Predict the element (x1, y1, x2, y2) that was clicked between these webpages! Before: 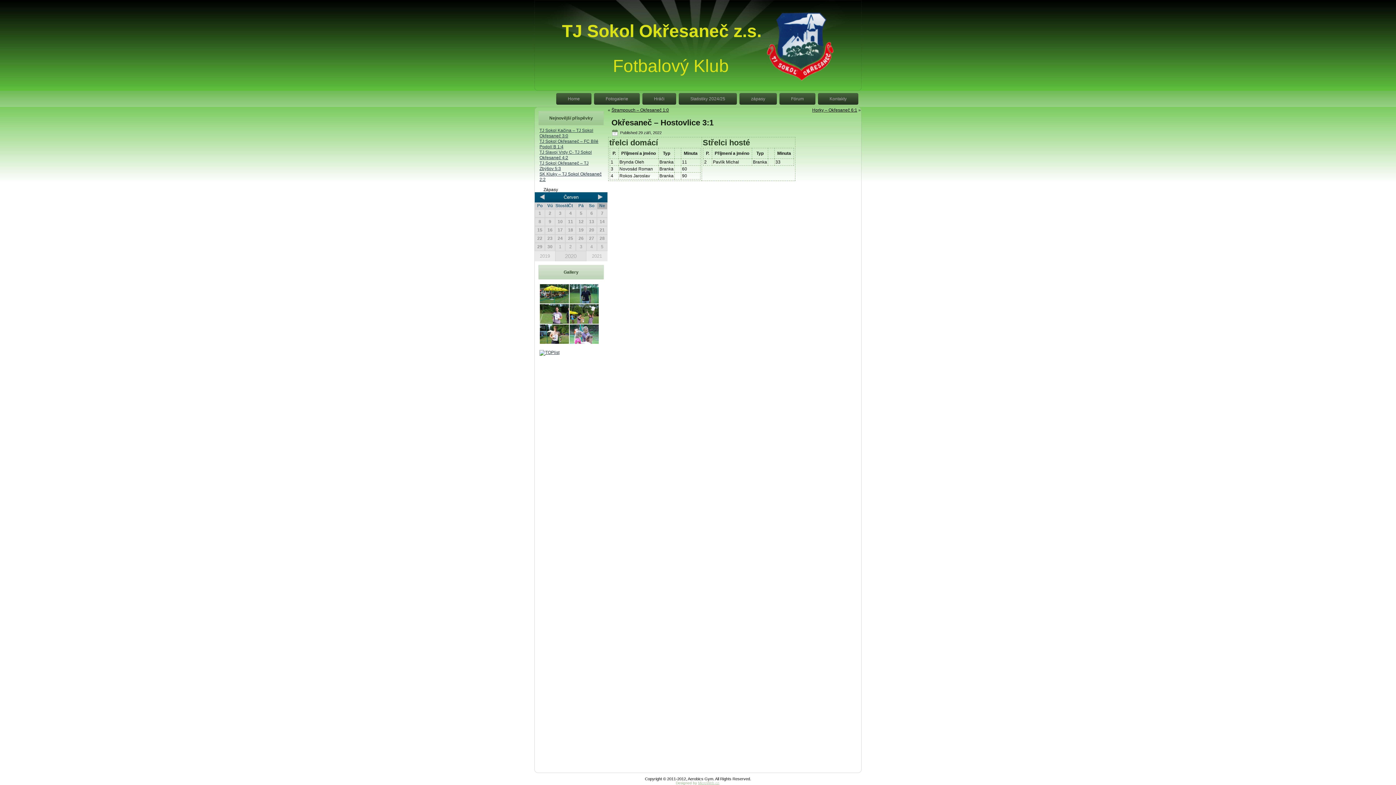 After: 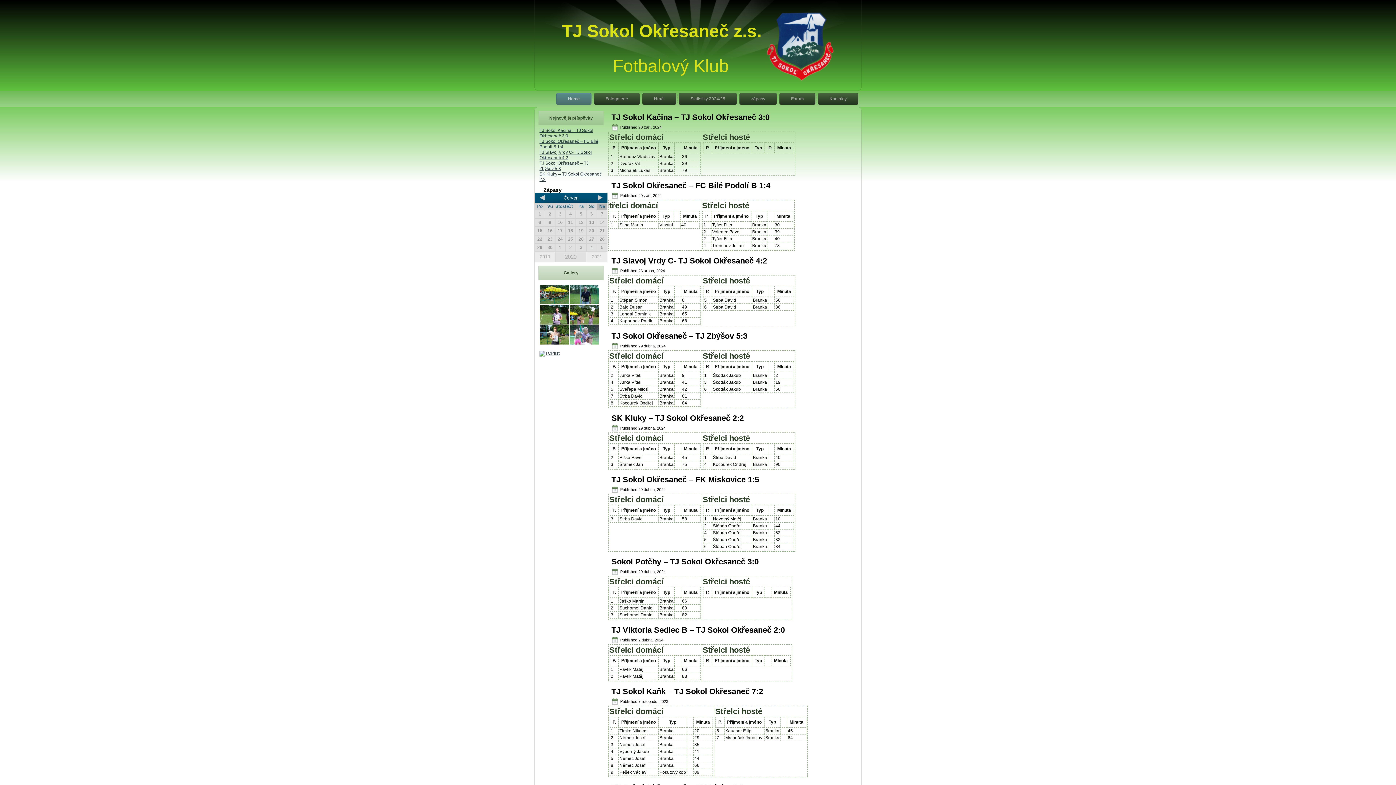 Action: label: Home bbox: (556, 93, 591, 104)